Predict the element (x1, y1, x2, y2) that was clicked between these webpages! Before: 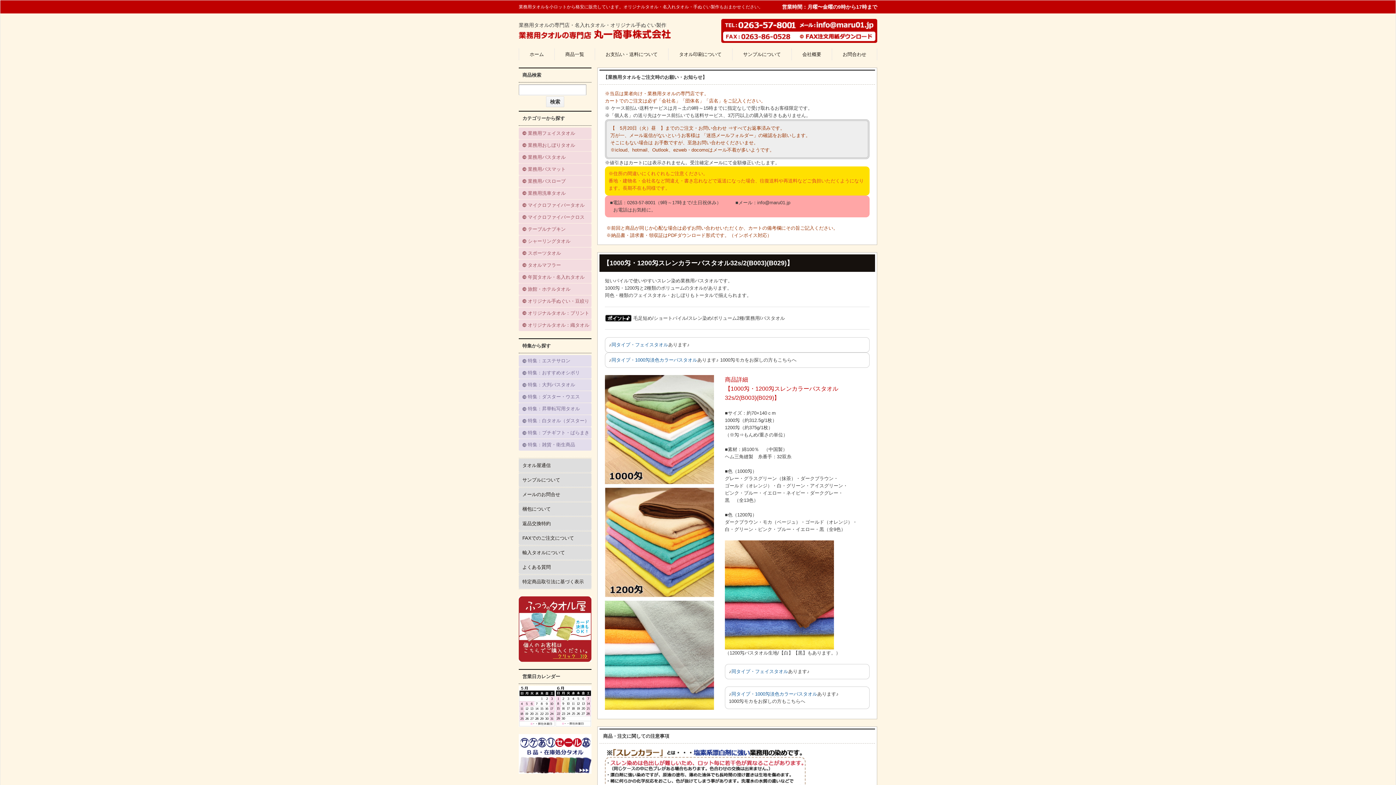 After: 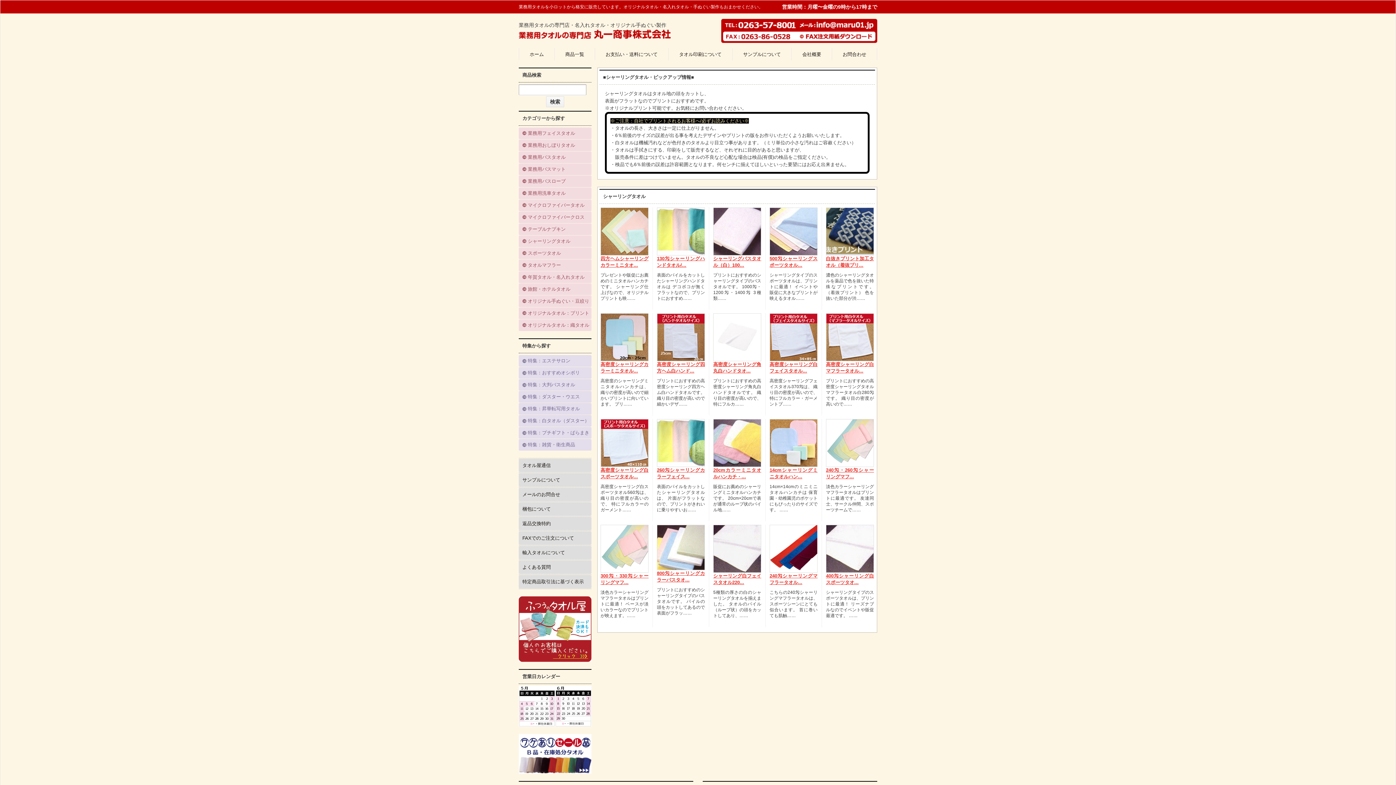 Action: label: シャーリングタオル bbox: (518, 235, 591, 247)